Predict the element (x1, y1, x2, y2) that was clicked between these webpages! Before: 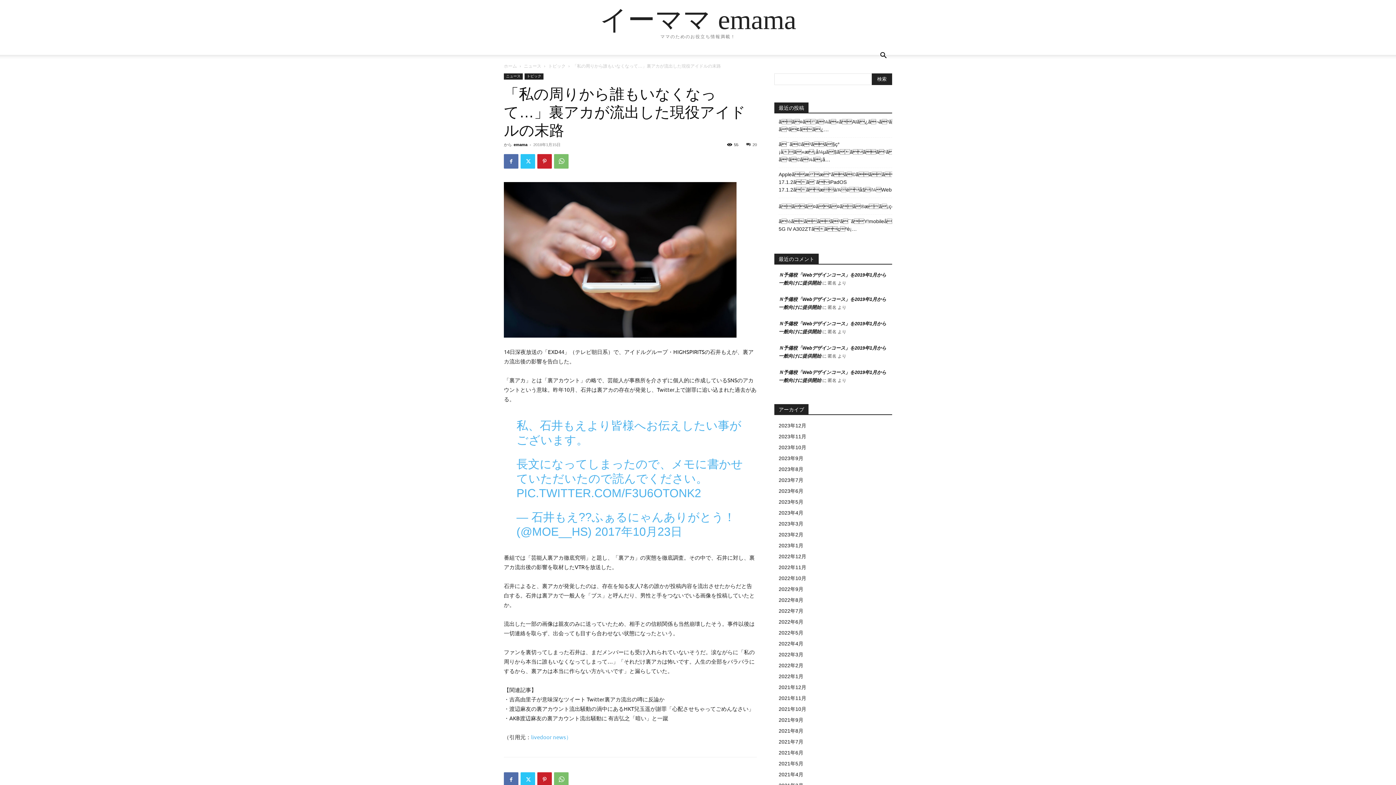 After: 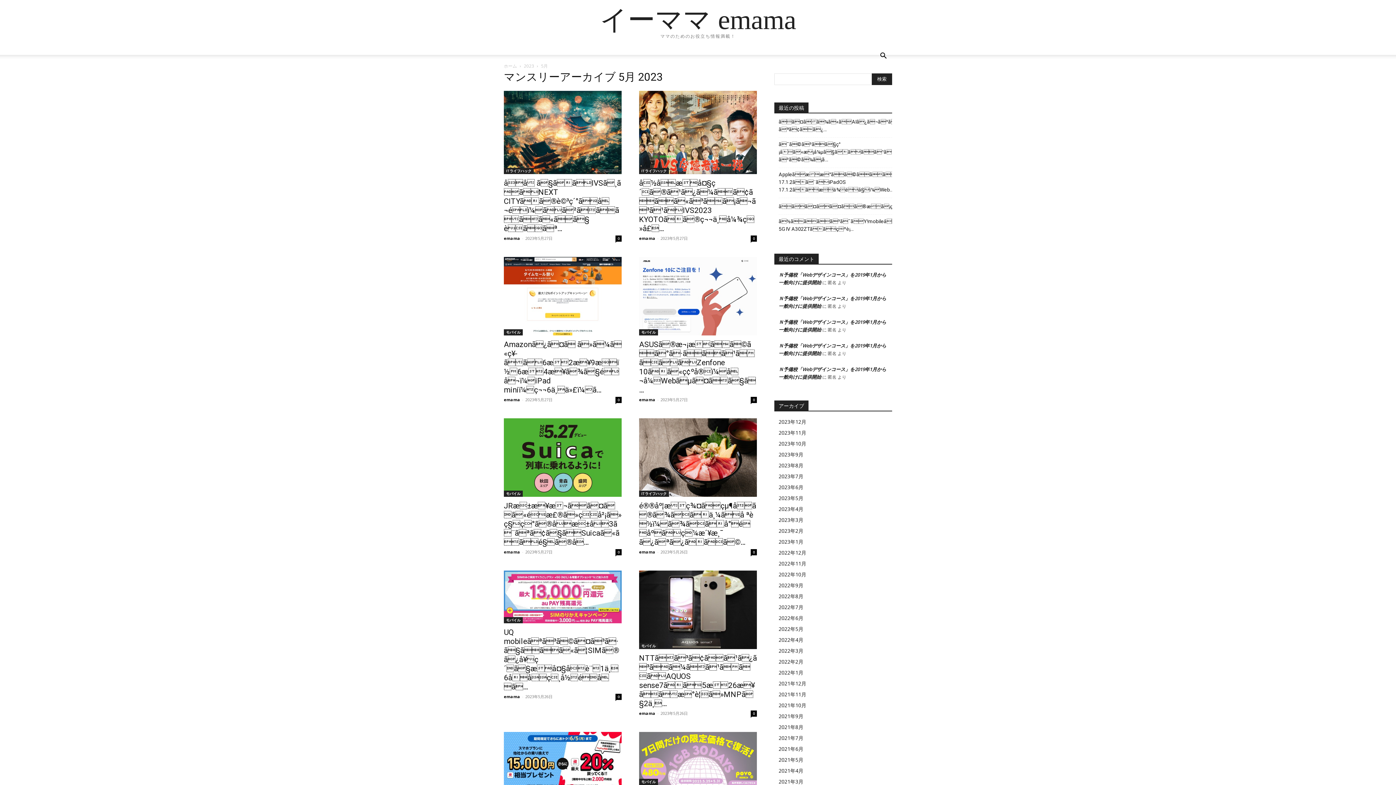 Action: bbox: (778, 499, 803, 505) label: 2023年5月